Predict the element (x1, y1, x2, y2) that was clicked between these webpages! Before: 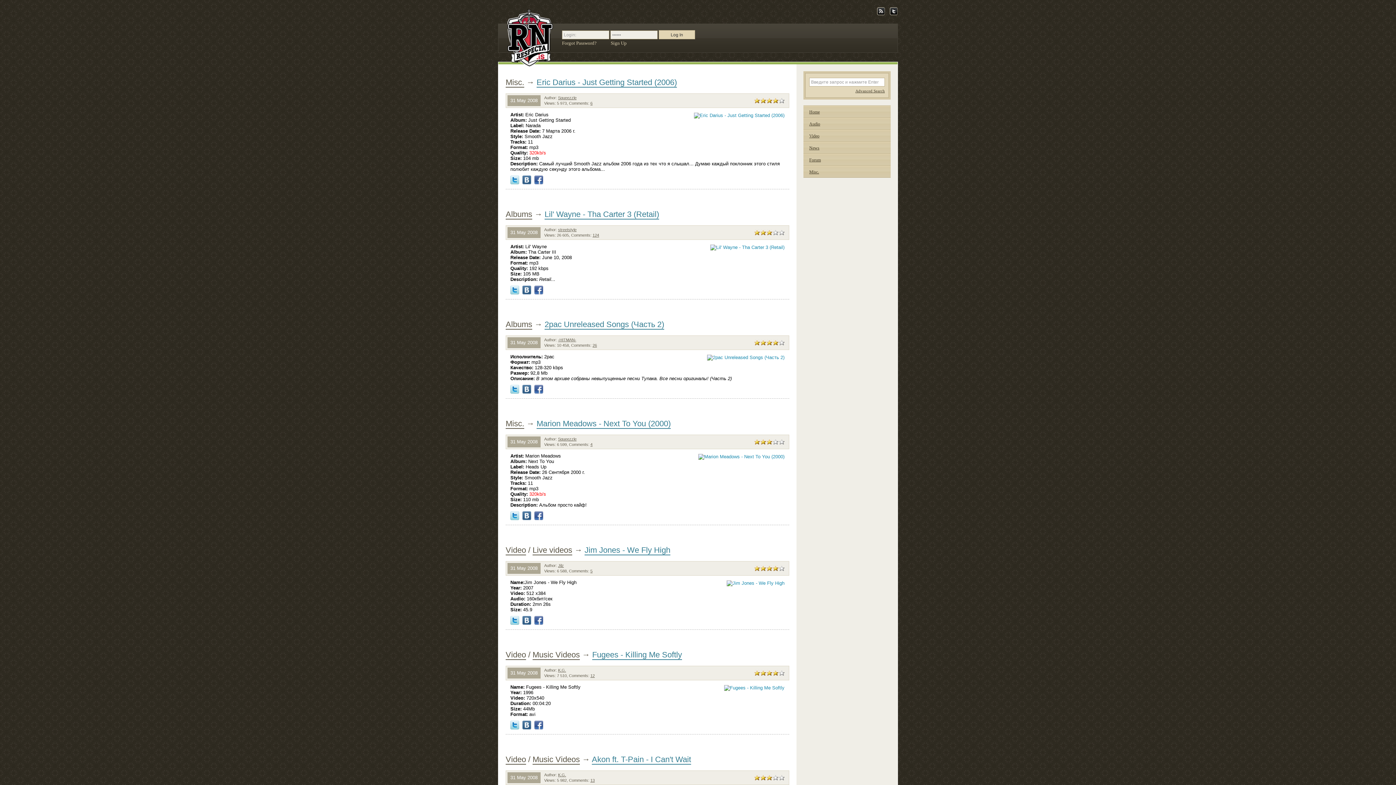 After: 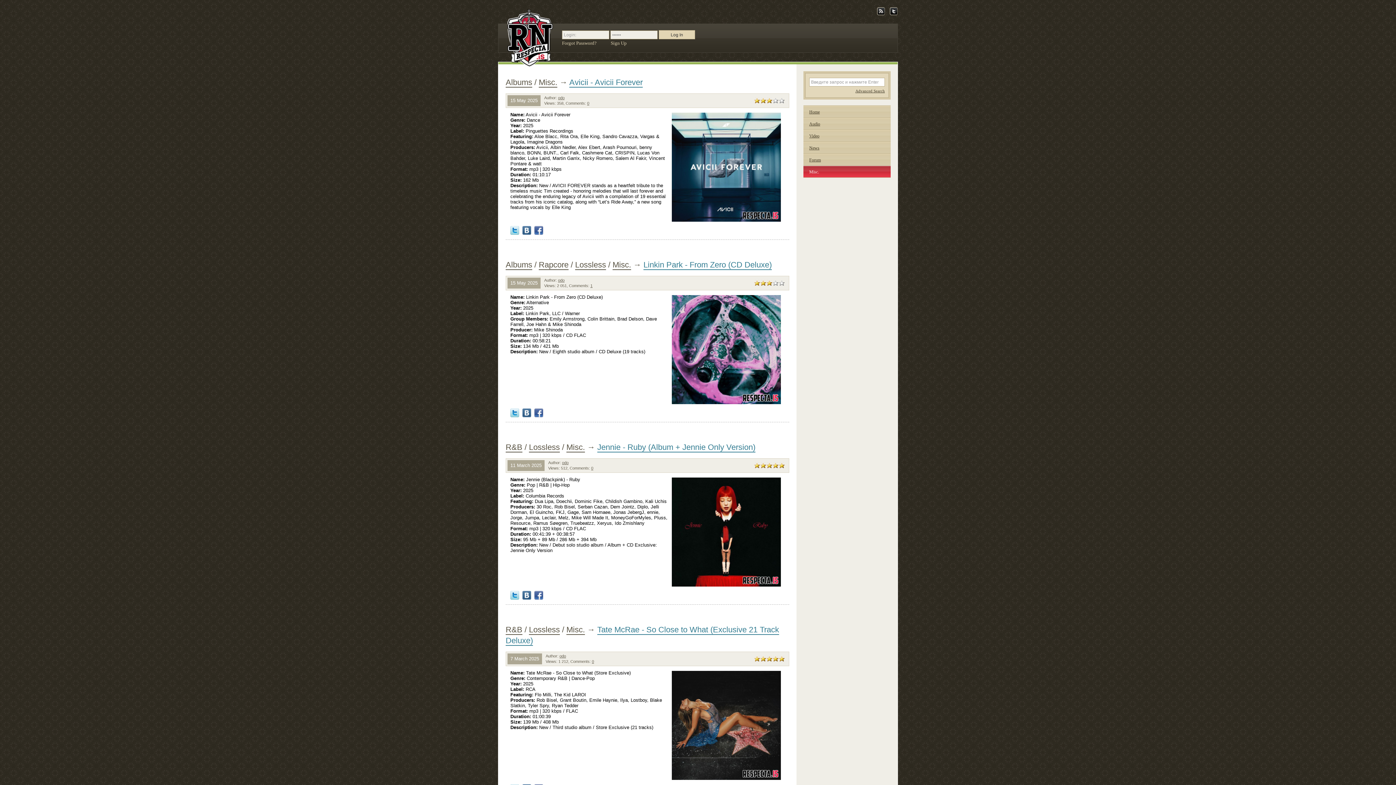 Action: label: Misc. bbox: (803, 165, 890, 177)